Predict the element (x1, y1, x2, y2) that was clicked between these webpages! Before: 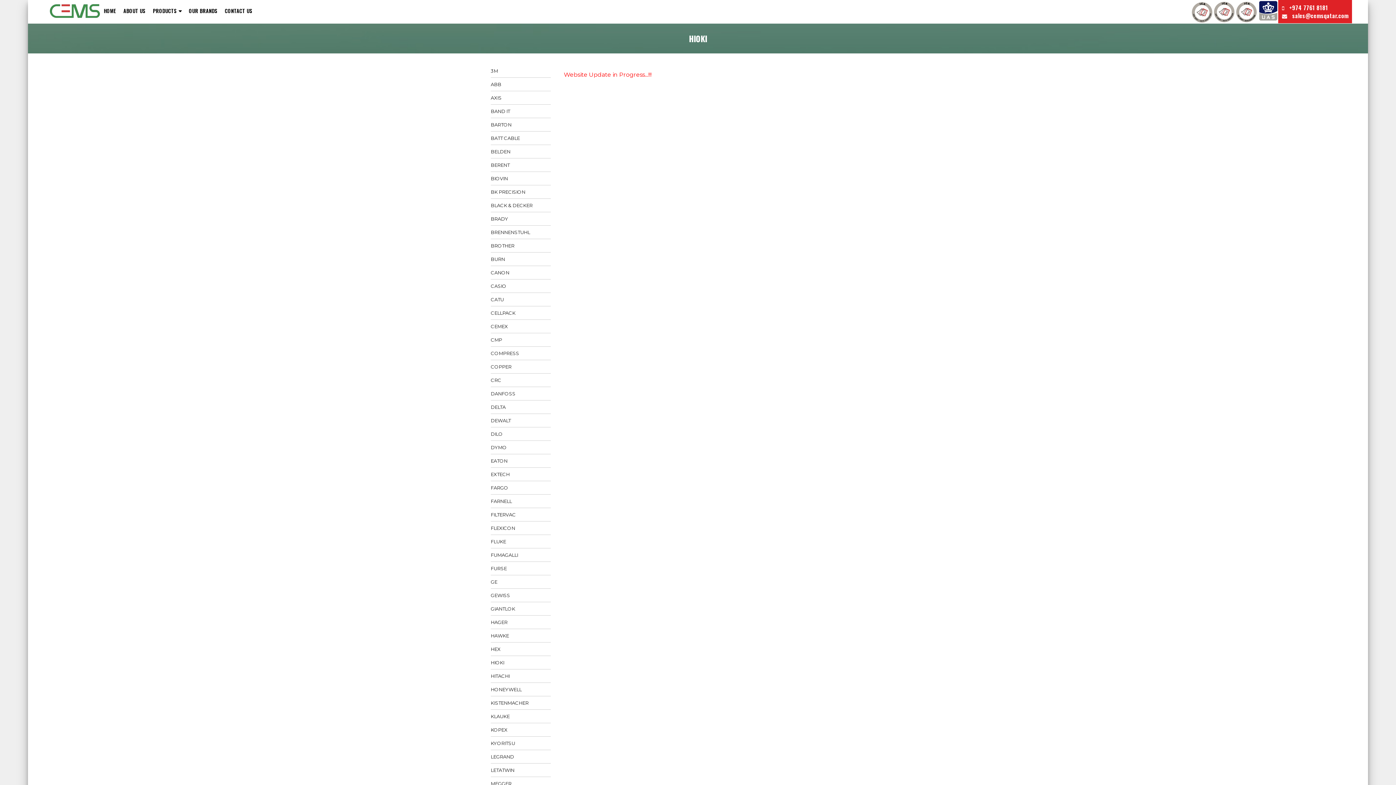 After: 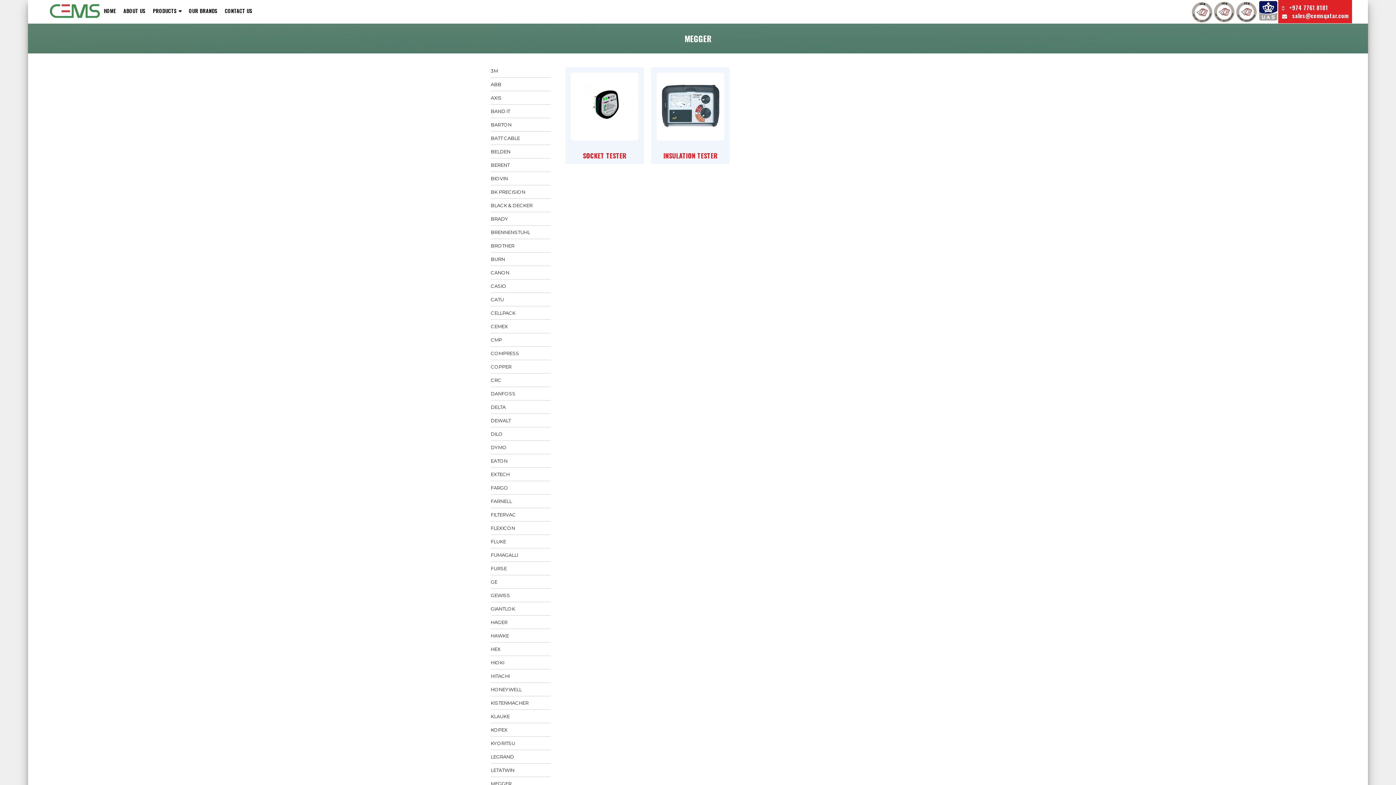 Action: label: MEGGER bbox: (490, 777, 550, 790)